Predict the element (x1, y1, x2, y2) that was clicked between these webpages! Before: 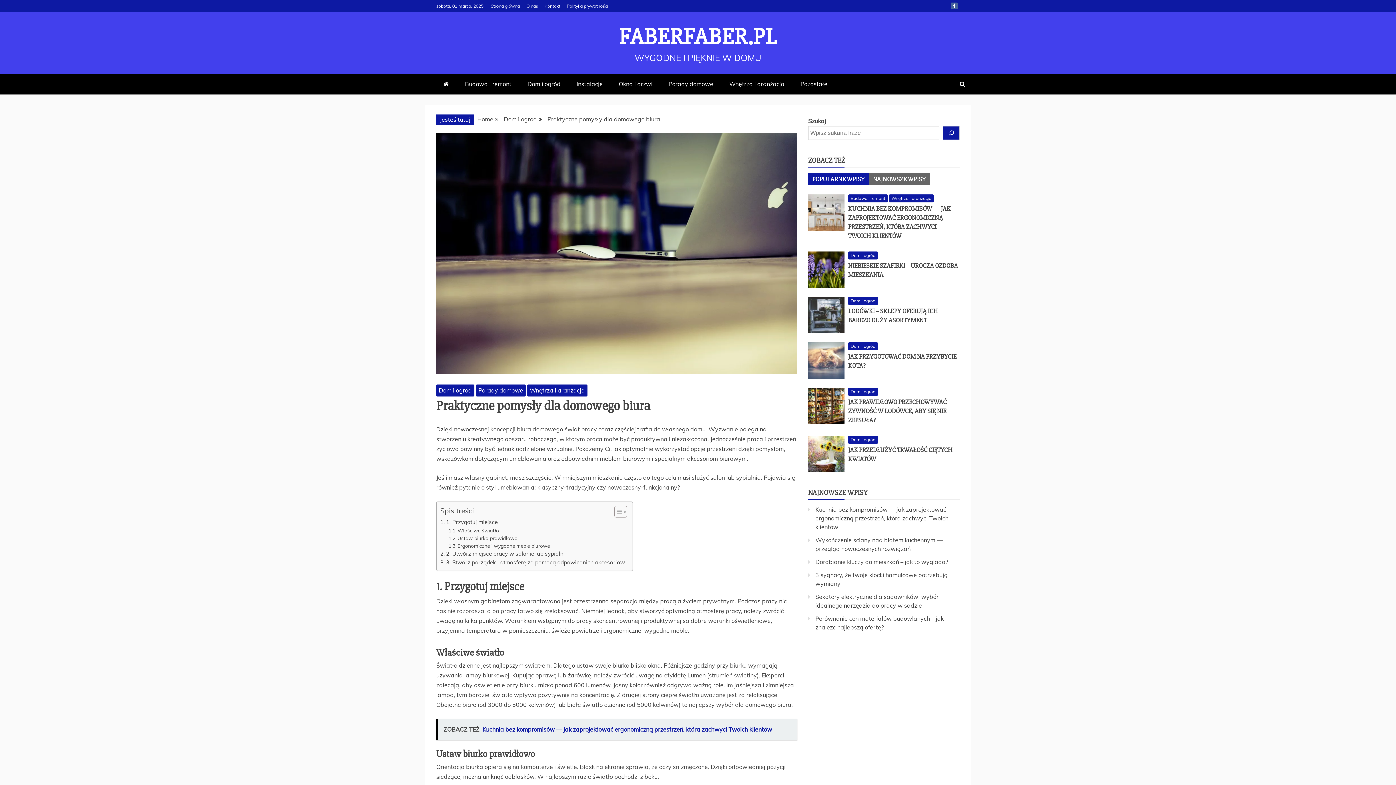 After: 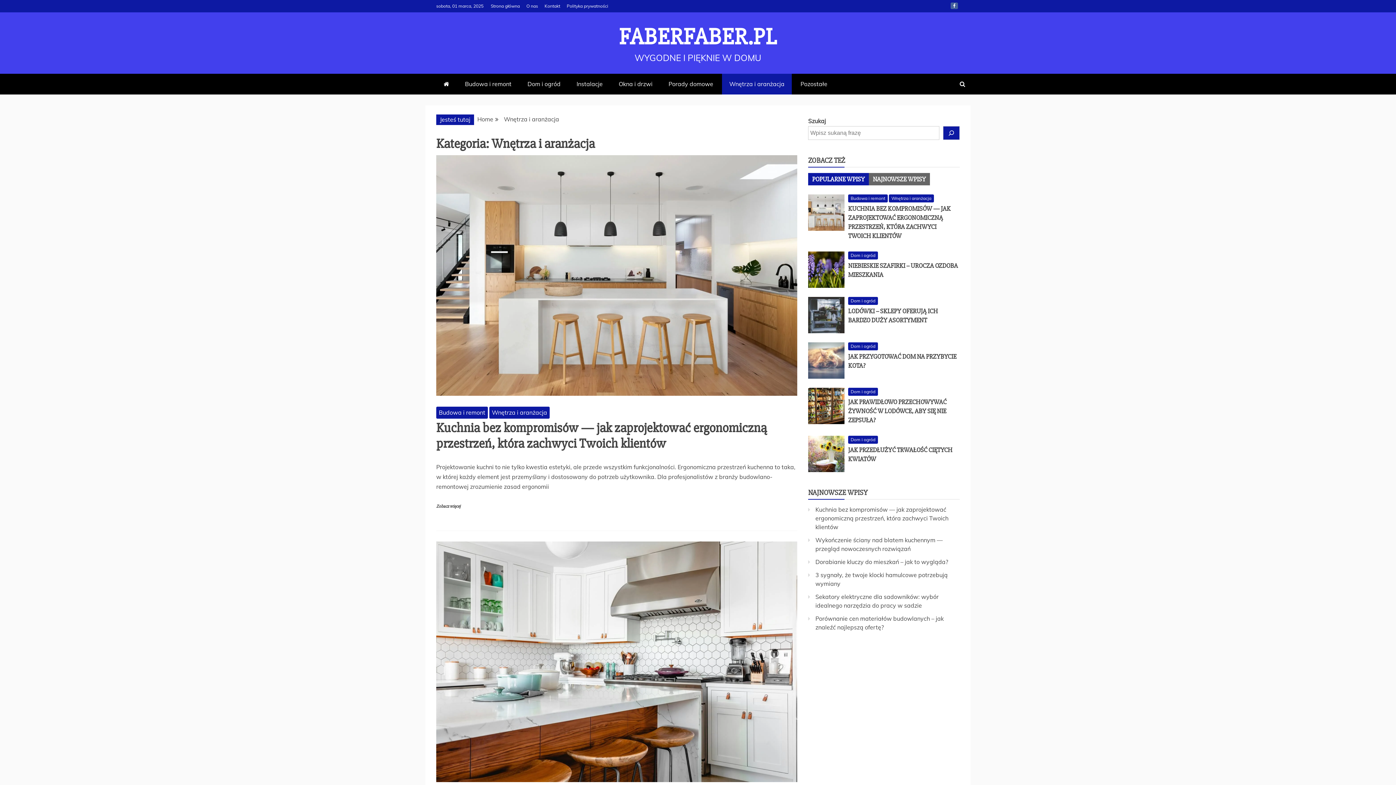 Action: label: Wnętrza i aranżacja bbox: (722, 73, 792, 94)